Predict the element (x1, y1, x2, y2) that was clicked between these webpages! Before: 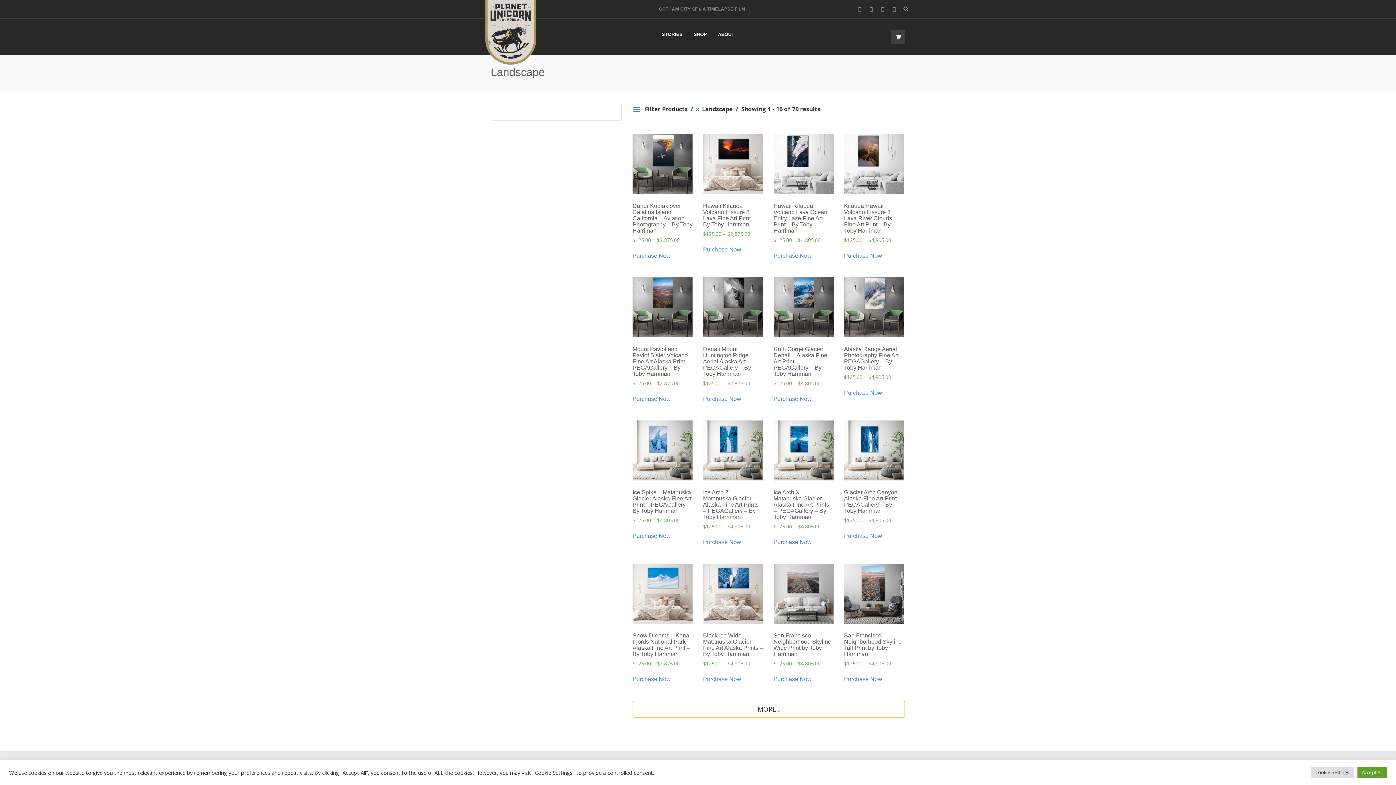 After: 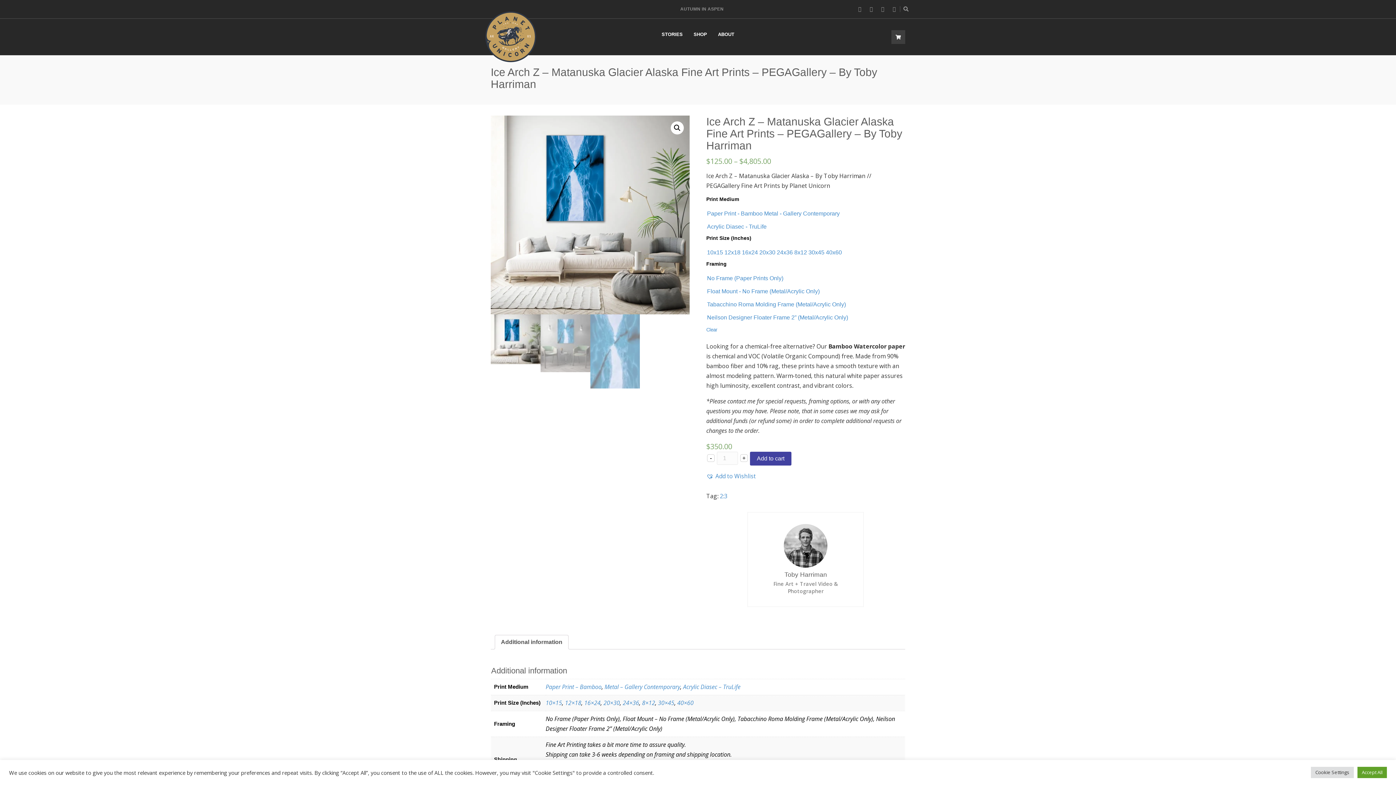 Action: label: Ice Arch Z – Matanuska Glacier Alaska Fine Art Prints – PEGAGallery – By Toby Harriman
$125.00 – $4,805.00 bbox: (703, 420, 763, 530)